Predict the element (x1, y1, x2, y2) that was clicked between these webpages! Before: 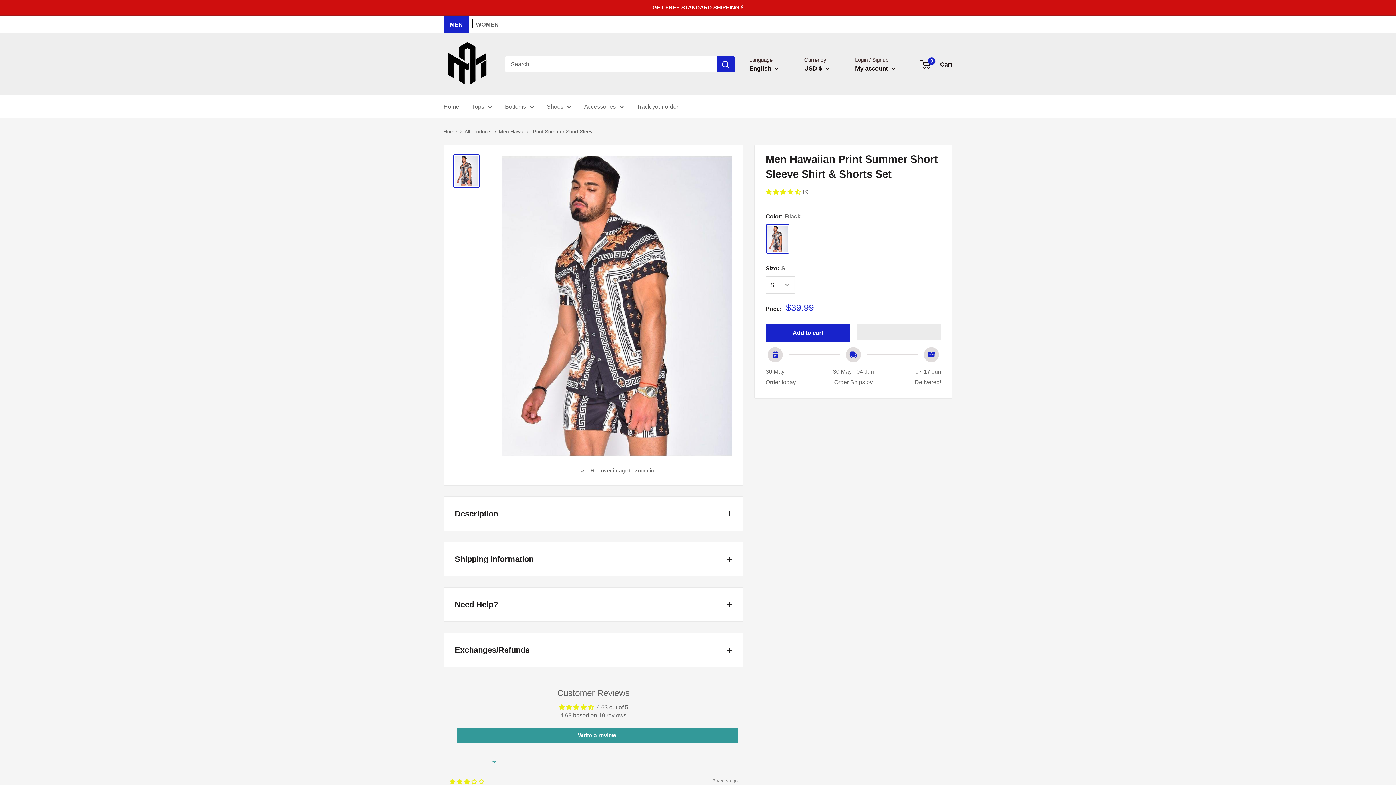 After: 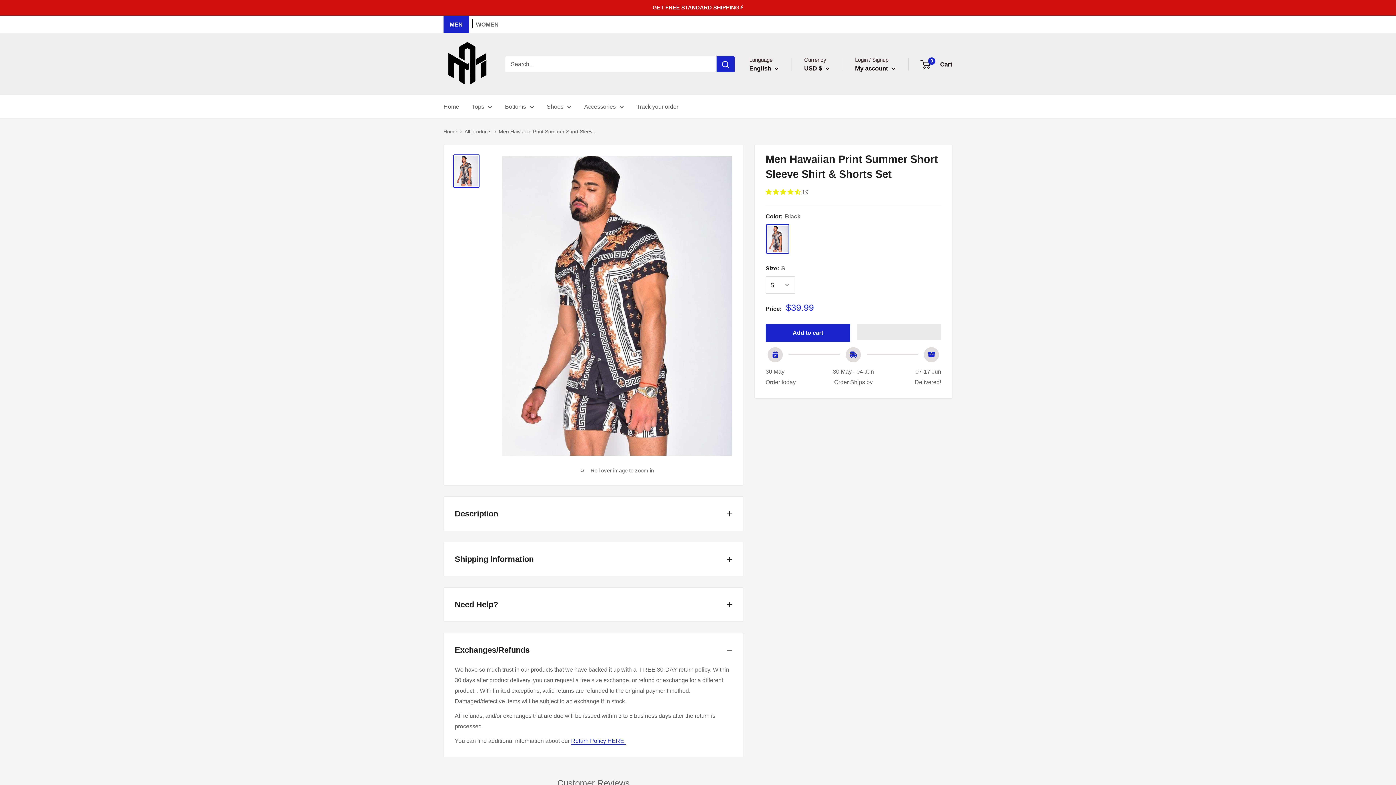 Action: bbox: (444, 633, 743, 667) label: Exchanges/Refunds